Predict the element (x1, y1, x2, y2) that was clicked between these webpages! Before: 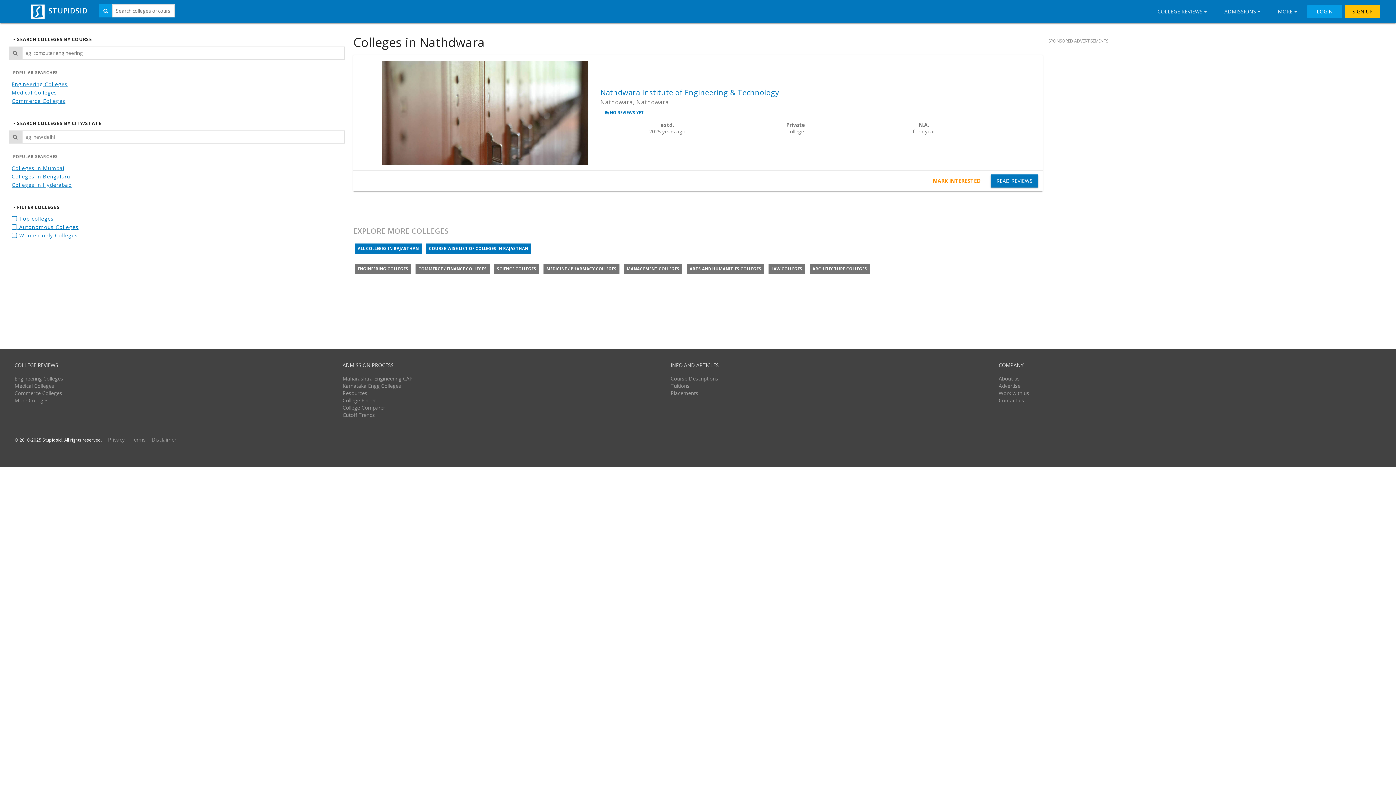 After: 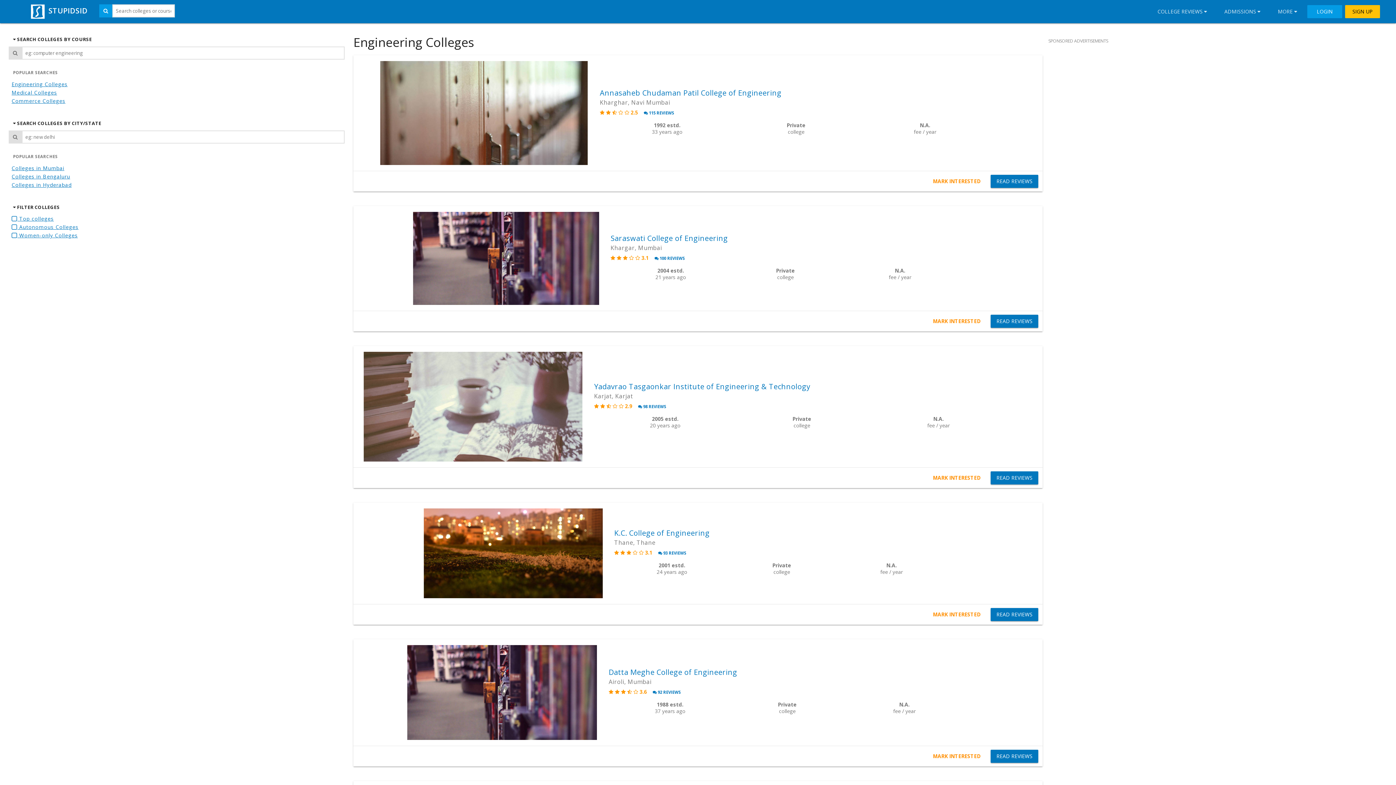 Action: bbox: (354, 263, 411, 274) label: ENGINEERING COLLEGES